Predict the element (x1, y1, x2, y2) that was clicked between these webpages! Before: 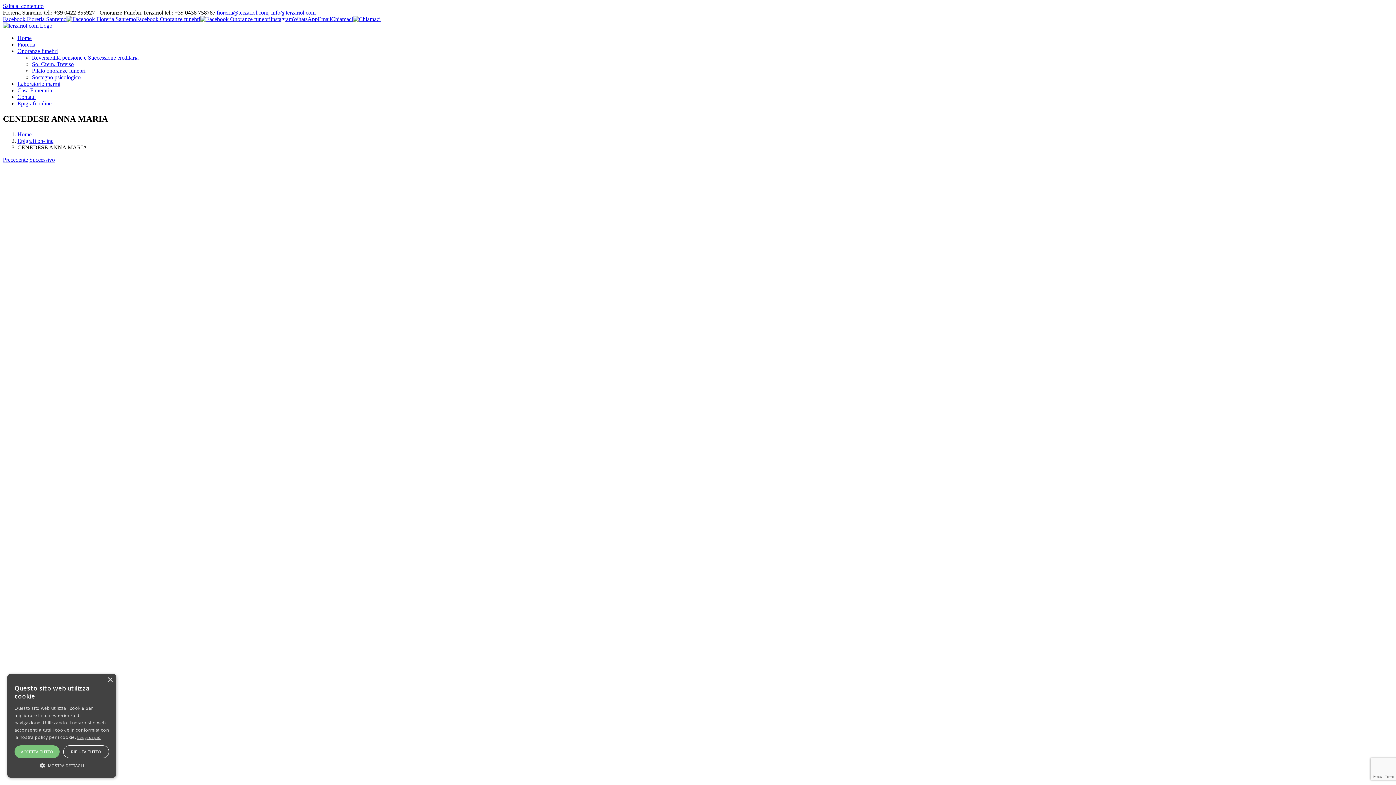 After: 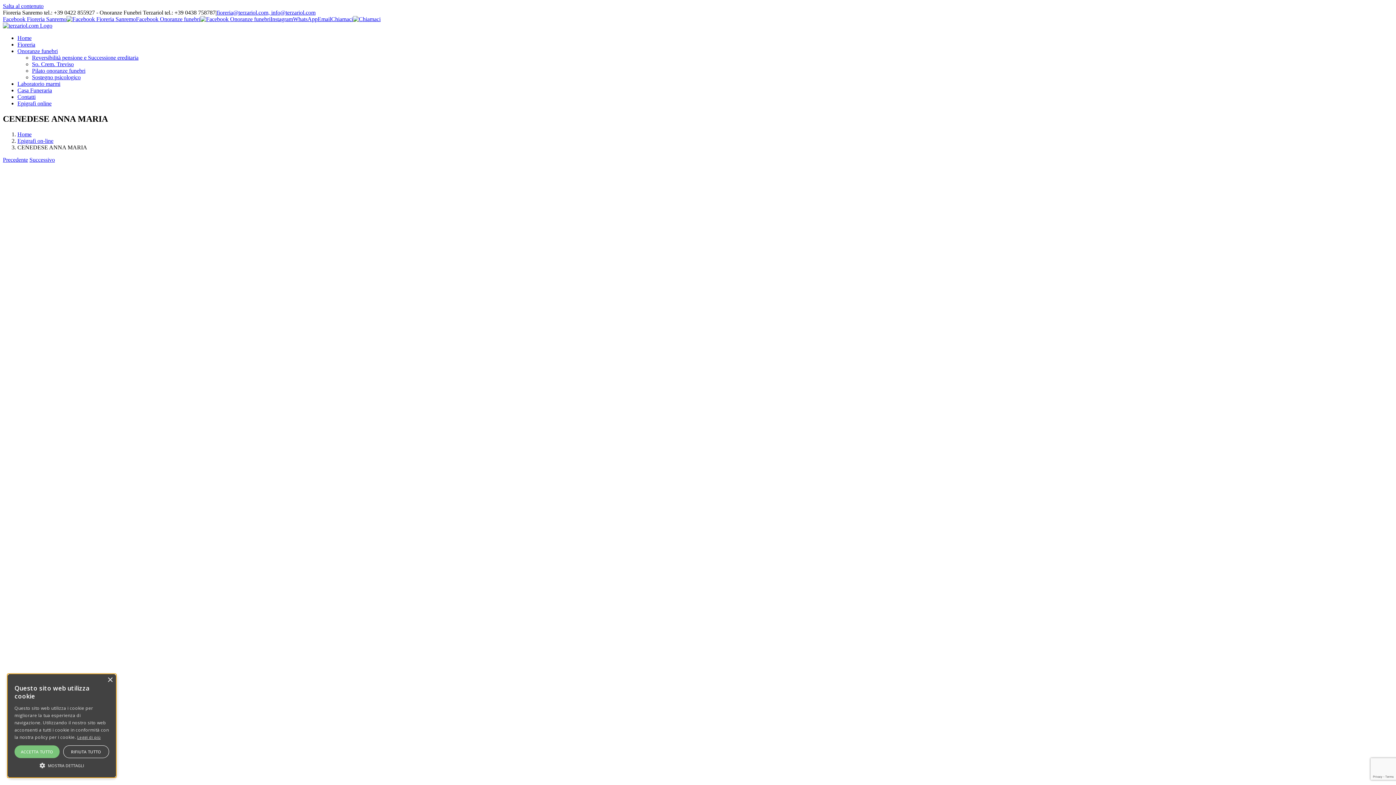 Action: bbox: (216, 9, 315, 15) label: fioreria@terzariol.com, info@terzariol.com